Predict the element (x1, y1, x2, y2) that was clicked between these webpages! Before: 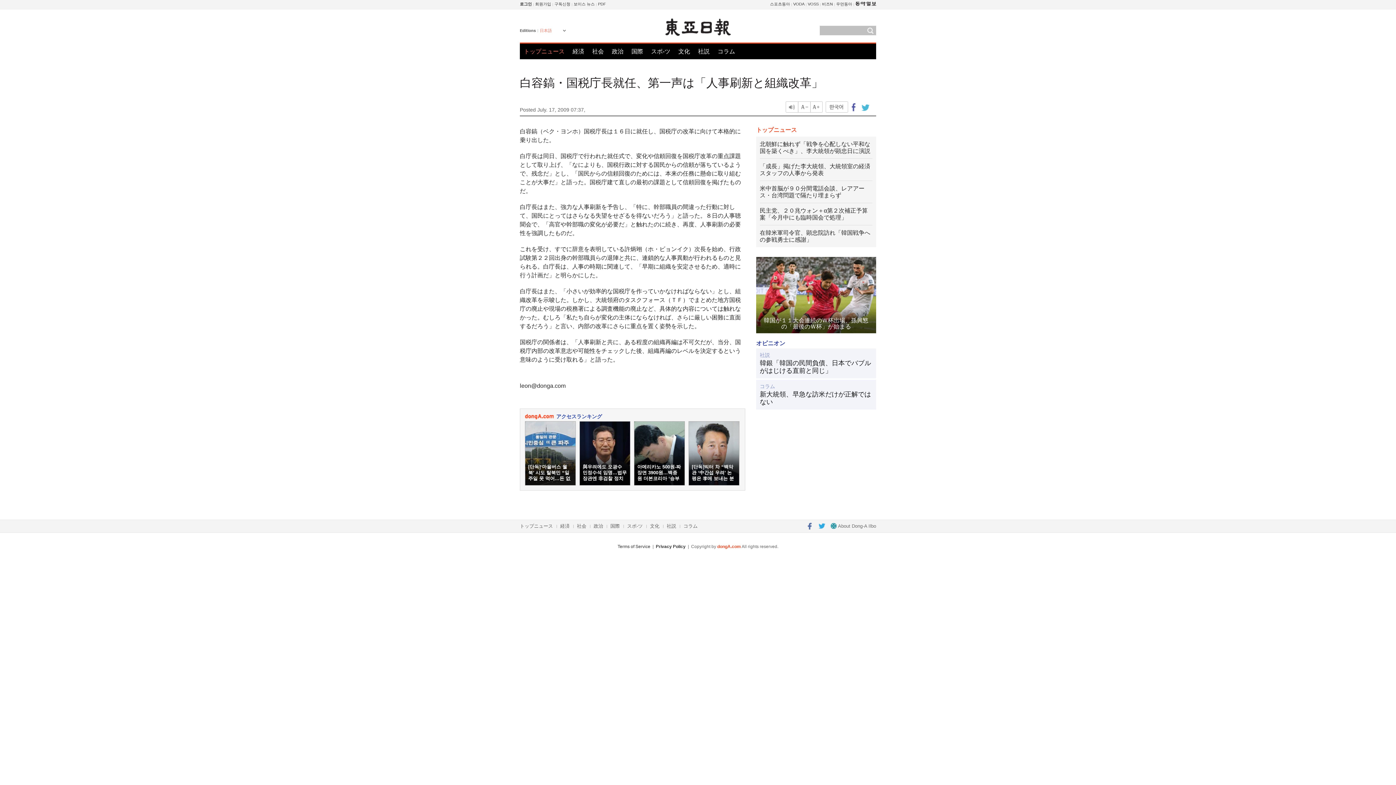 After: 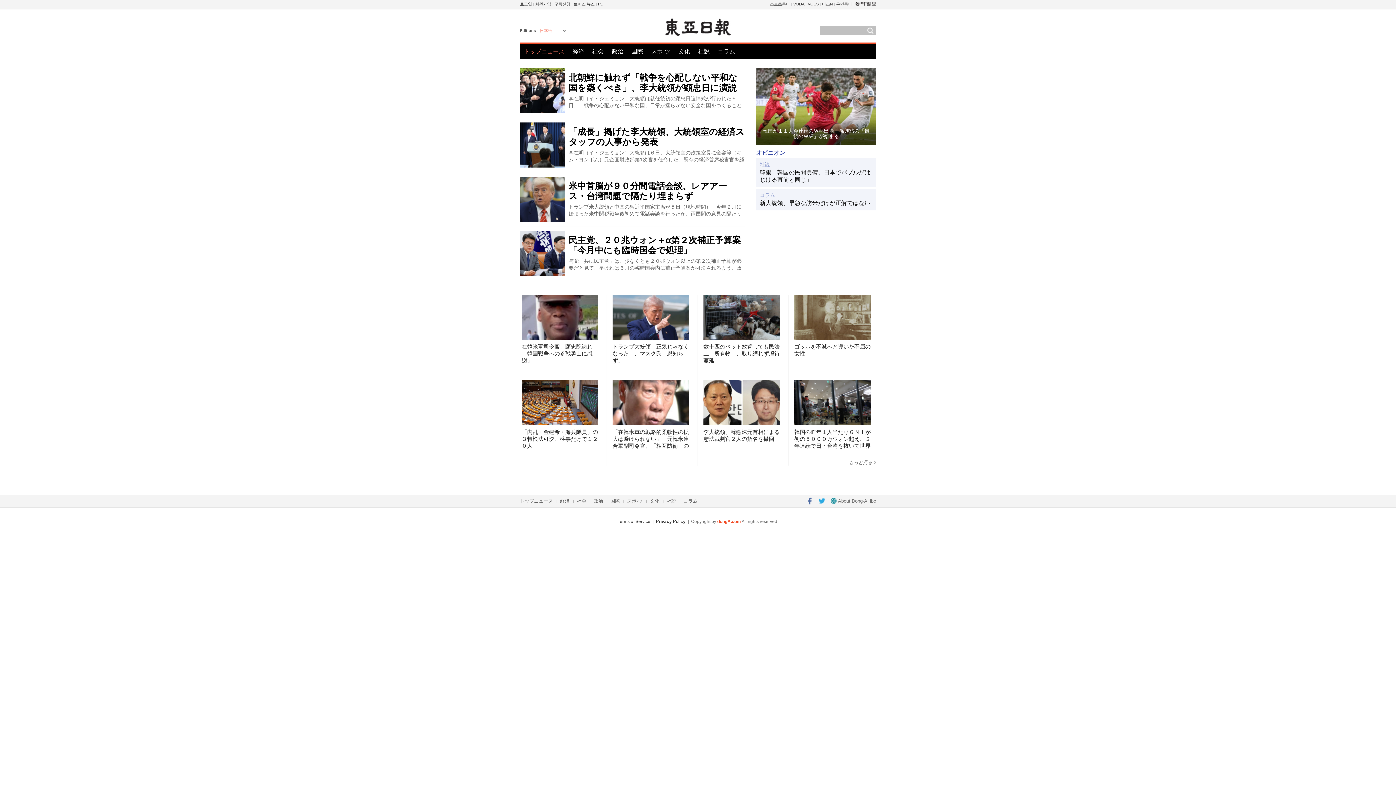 Action: bbox: (665, 17, 731, 25)